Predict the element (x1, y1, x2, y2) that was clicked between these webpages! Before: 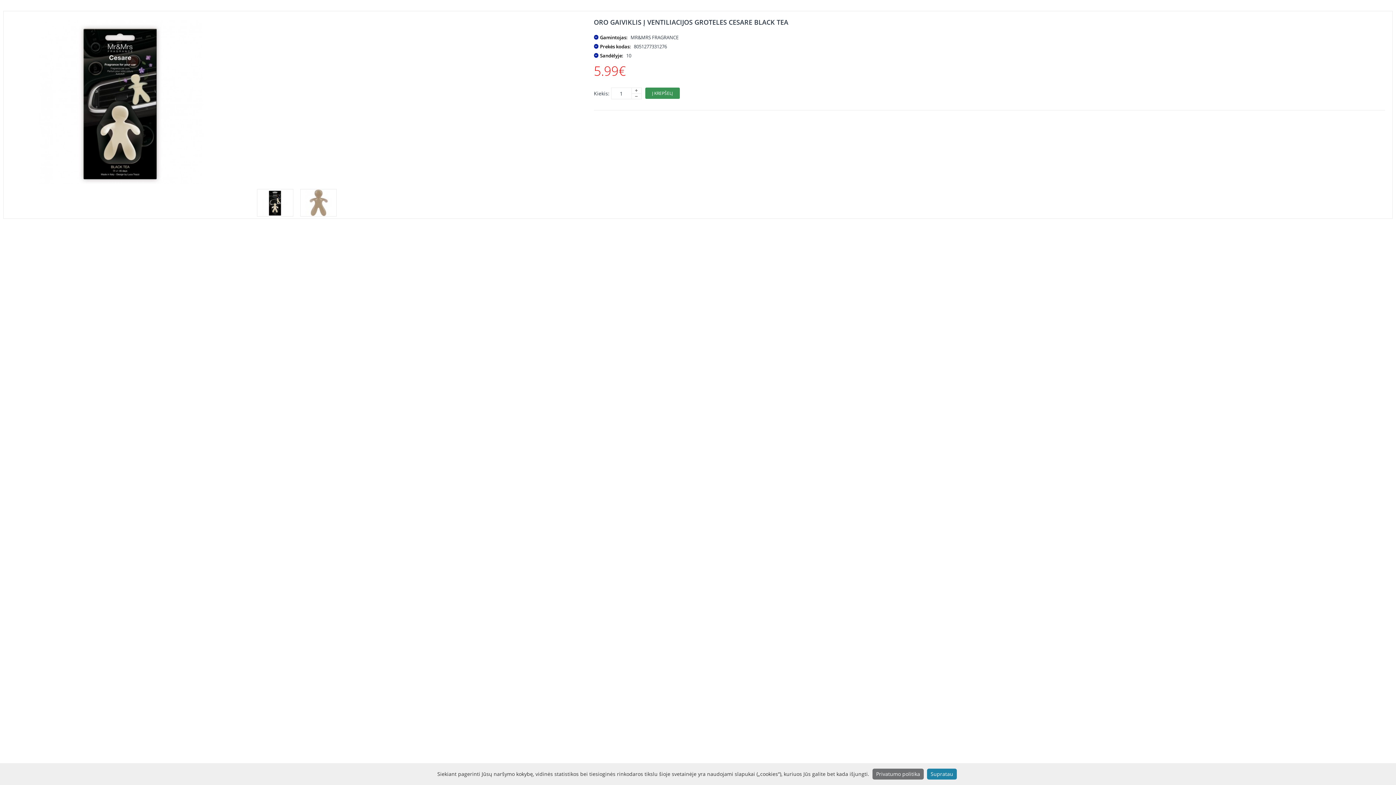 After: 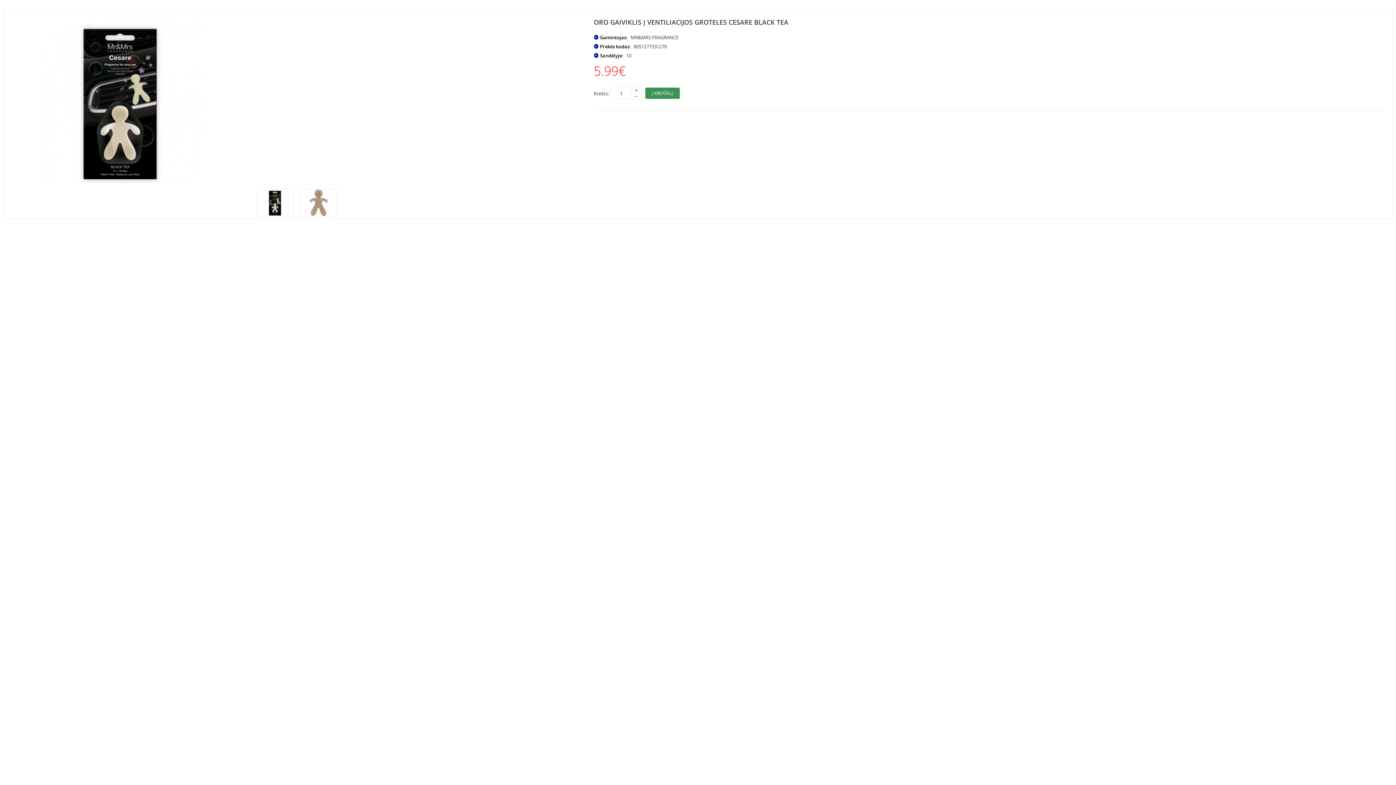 Action: bbox: (927, 769, 957, 780) label: Supratau